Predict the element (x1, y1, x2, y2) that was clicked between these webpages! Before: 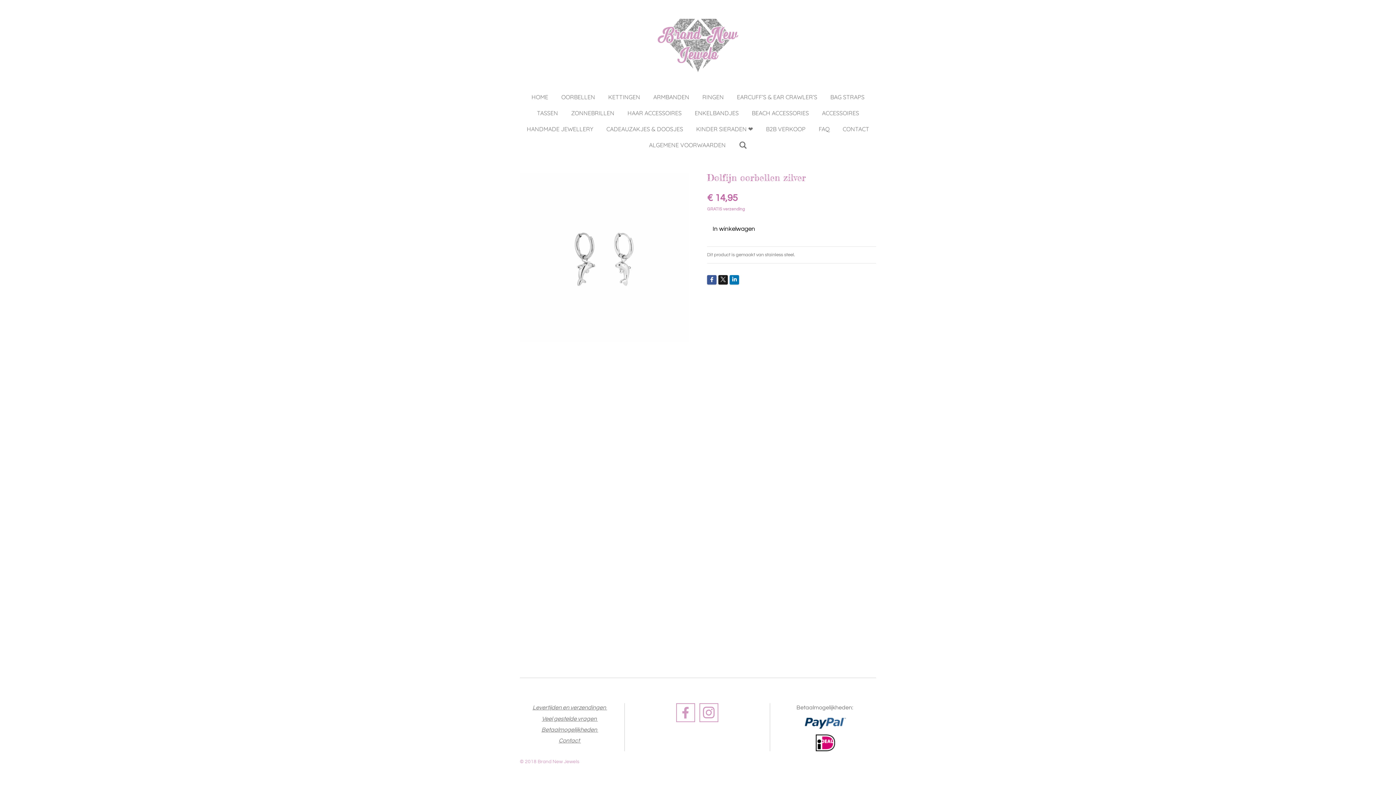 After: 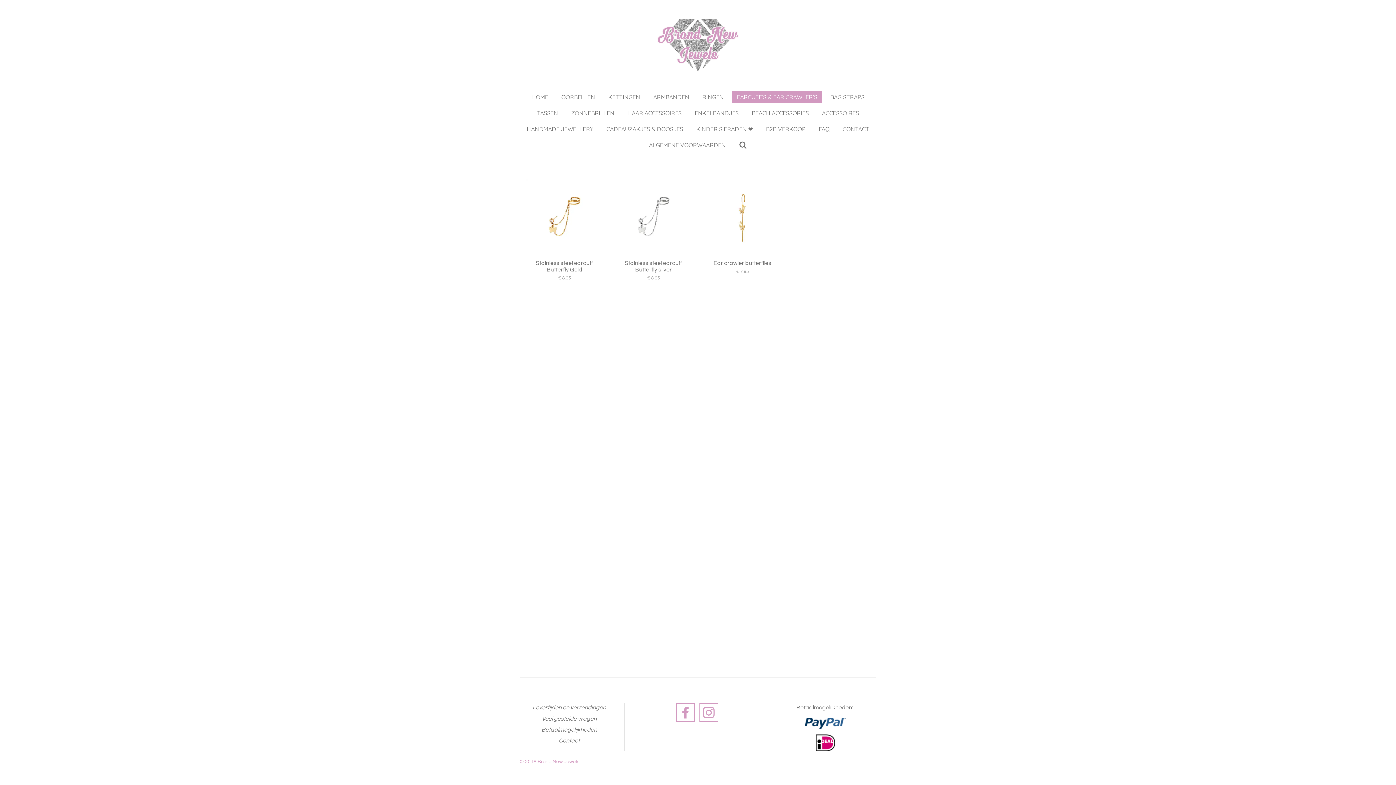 Action: label: EARCUFF’S & EAR CRAWLER’S bbox: (732, 90, 822, 103)